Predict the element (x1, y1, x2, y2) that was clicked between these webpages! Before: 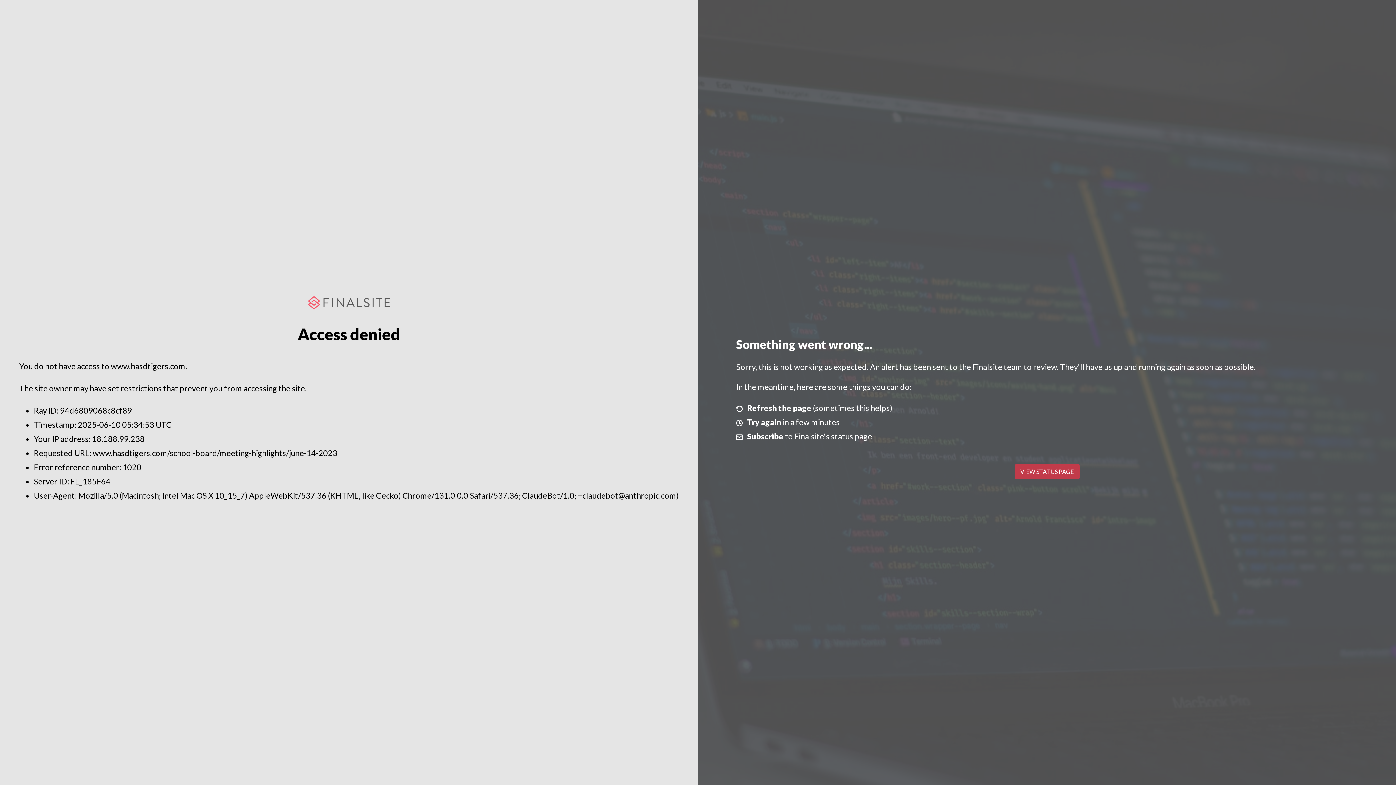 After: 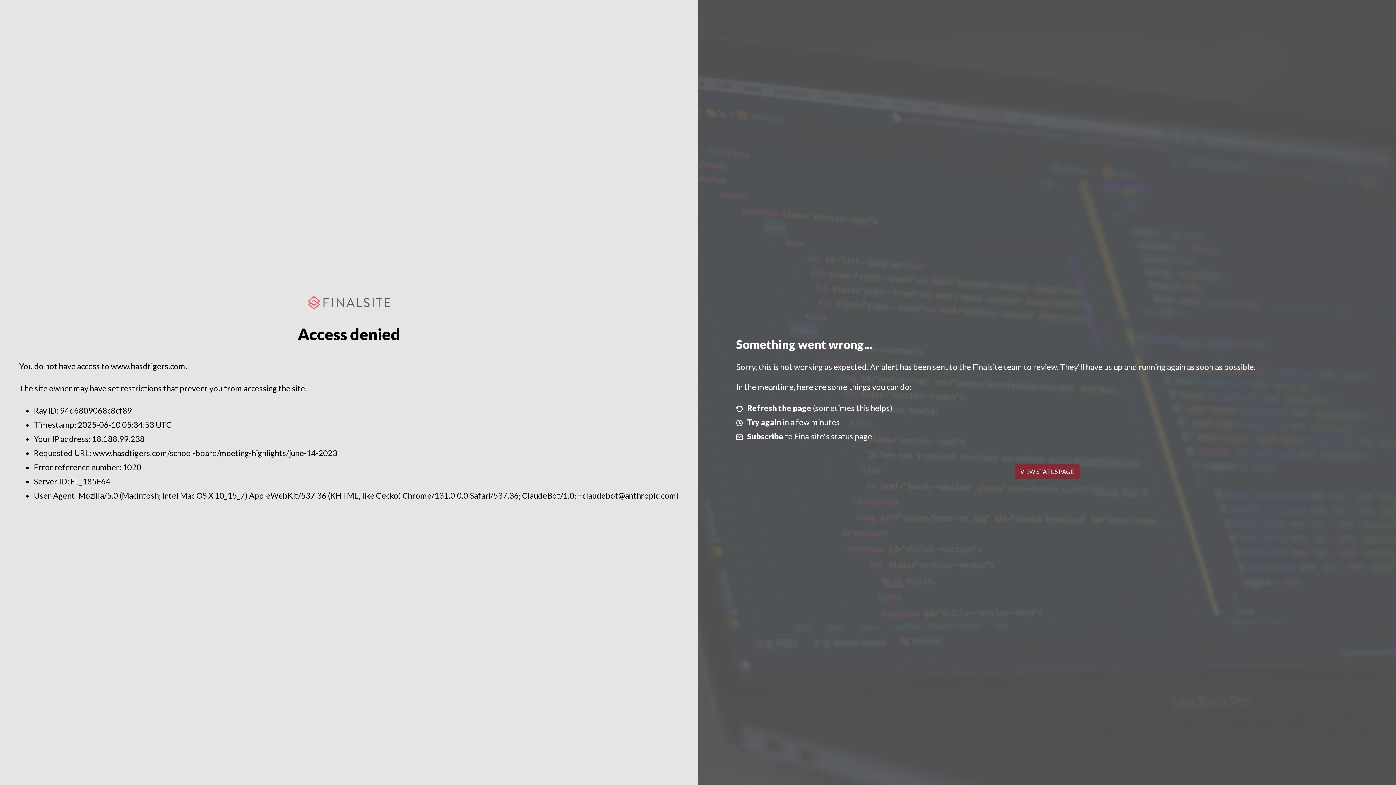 Action: bbox: (1014, 464, 1079, 479) label: VIEW STATUS PAGE